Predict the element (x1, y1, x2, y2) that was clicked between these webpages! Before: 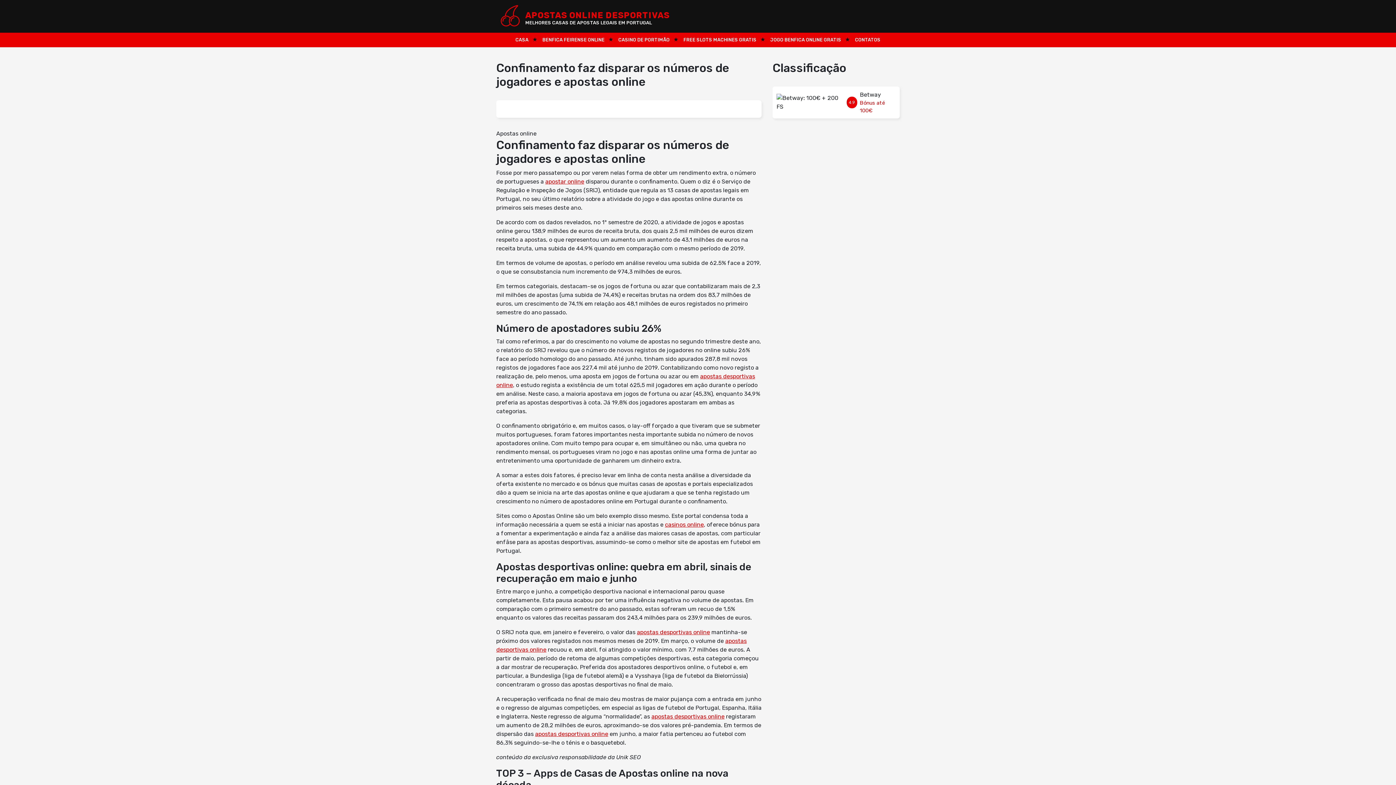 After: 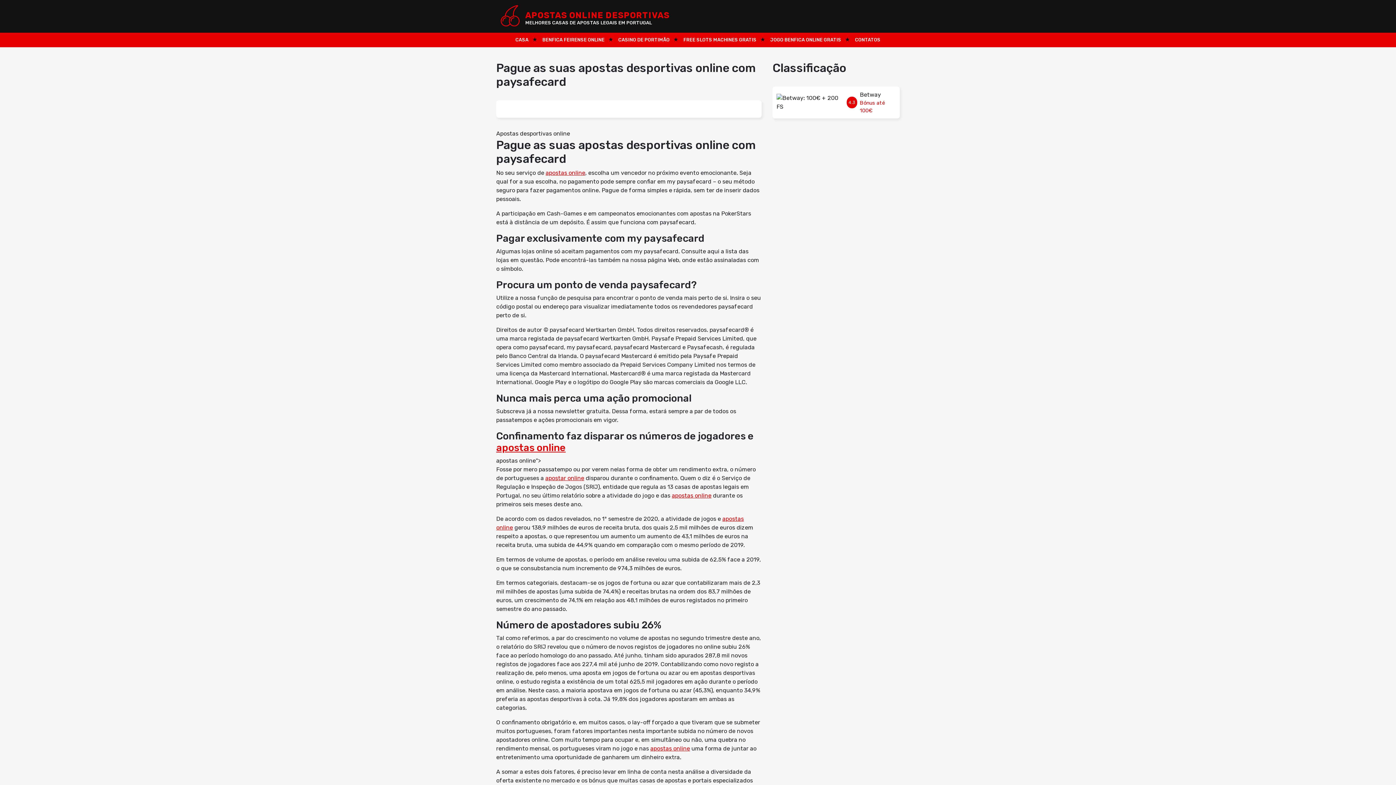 Action: bbox: (637, 629, 710, 636) label: apostas desportivas online